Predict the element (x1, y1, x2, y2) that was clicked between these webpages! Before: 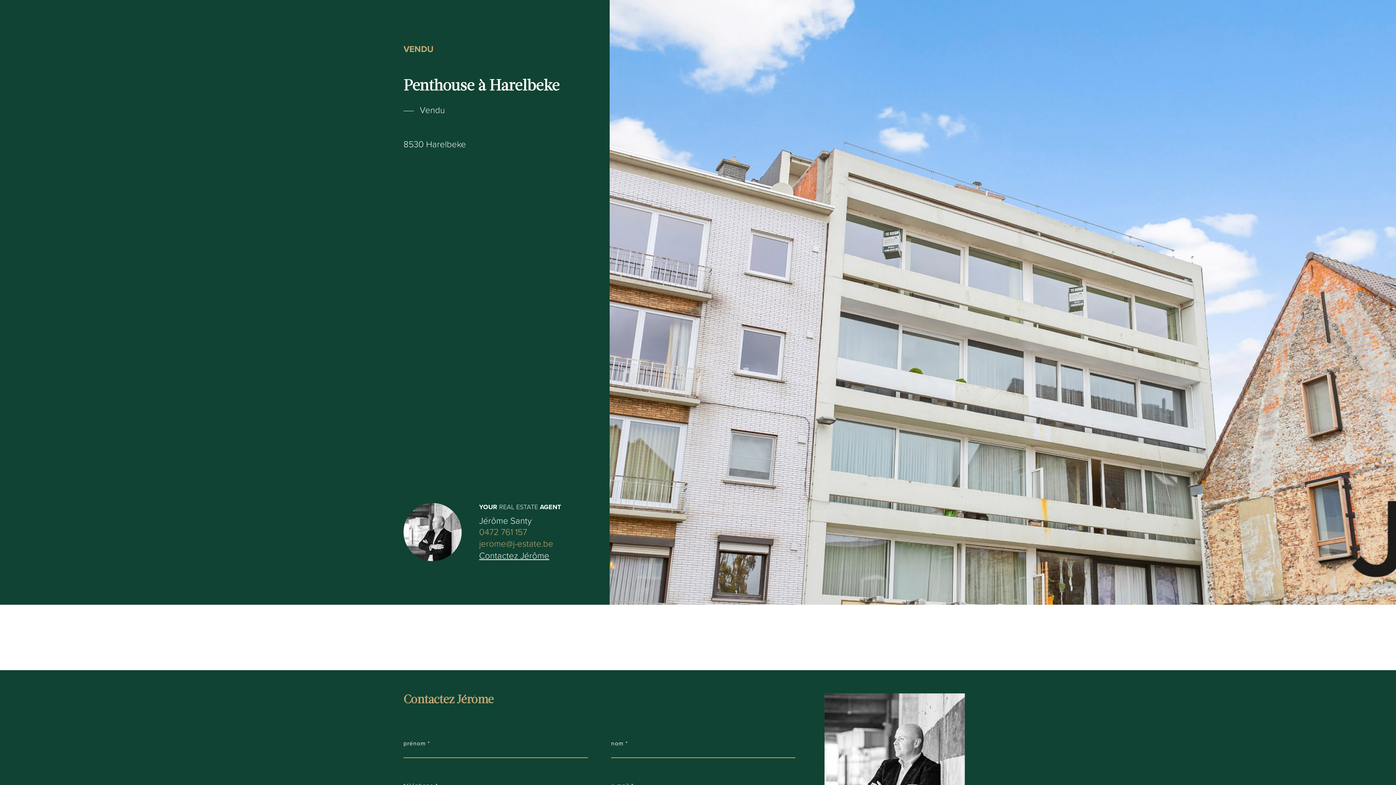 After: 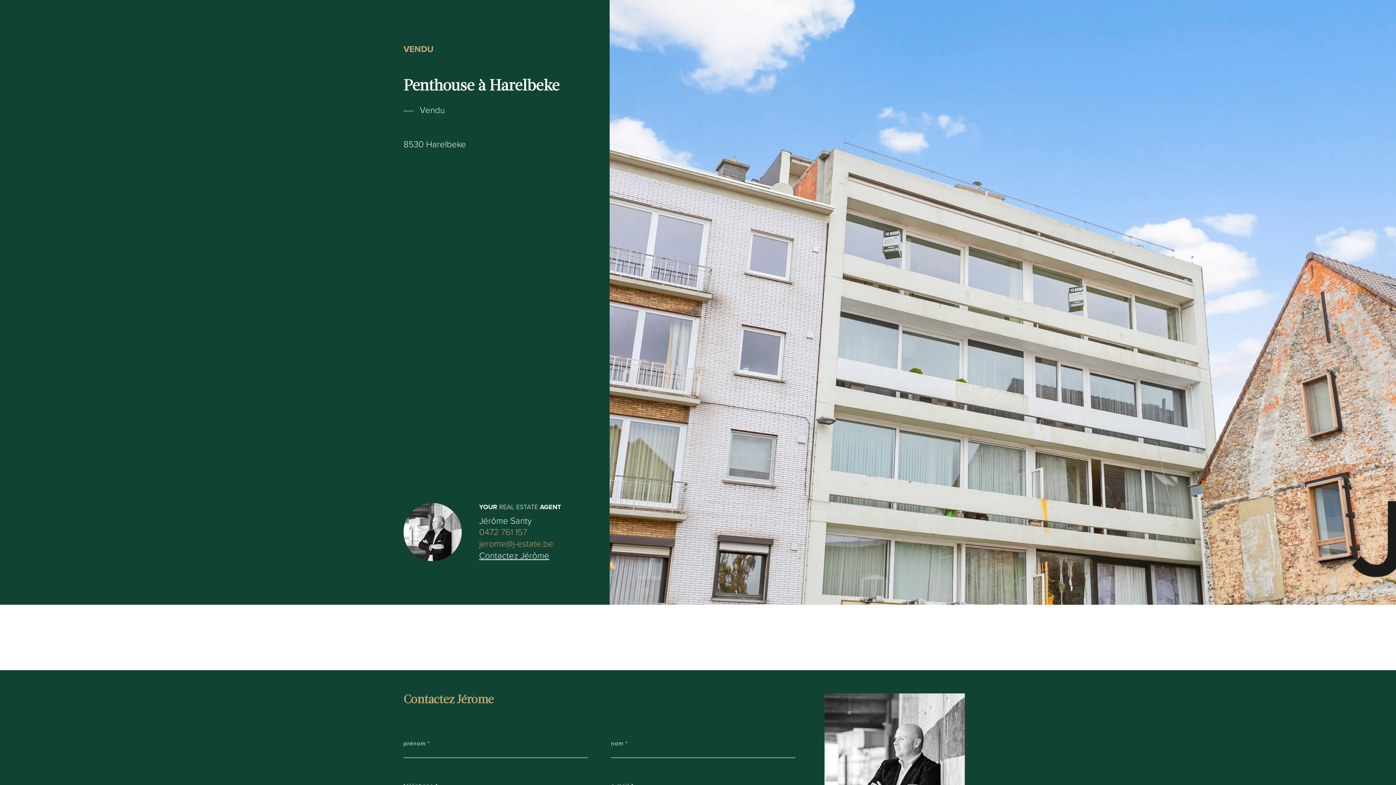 Action: label: jerome@j-estate.be bbox: (479, 538, 561, 549)